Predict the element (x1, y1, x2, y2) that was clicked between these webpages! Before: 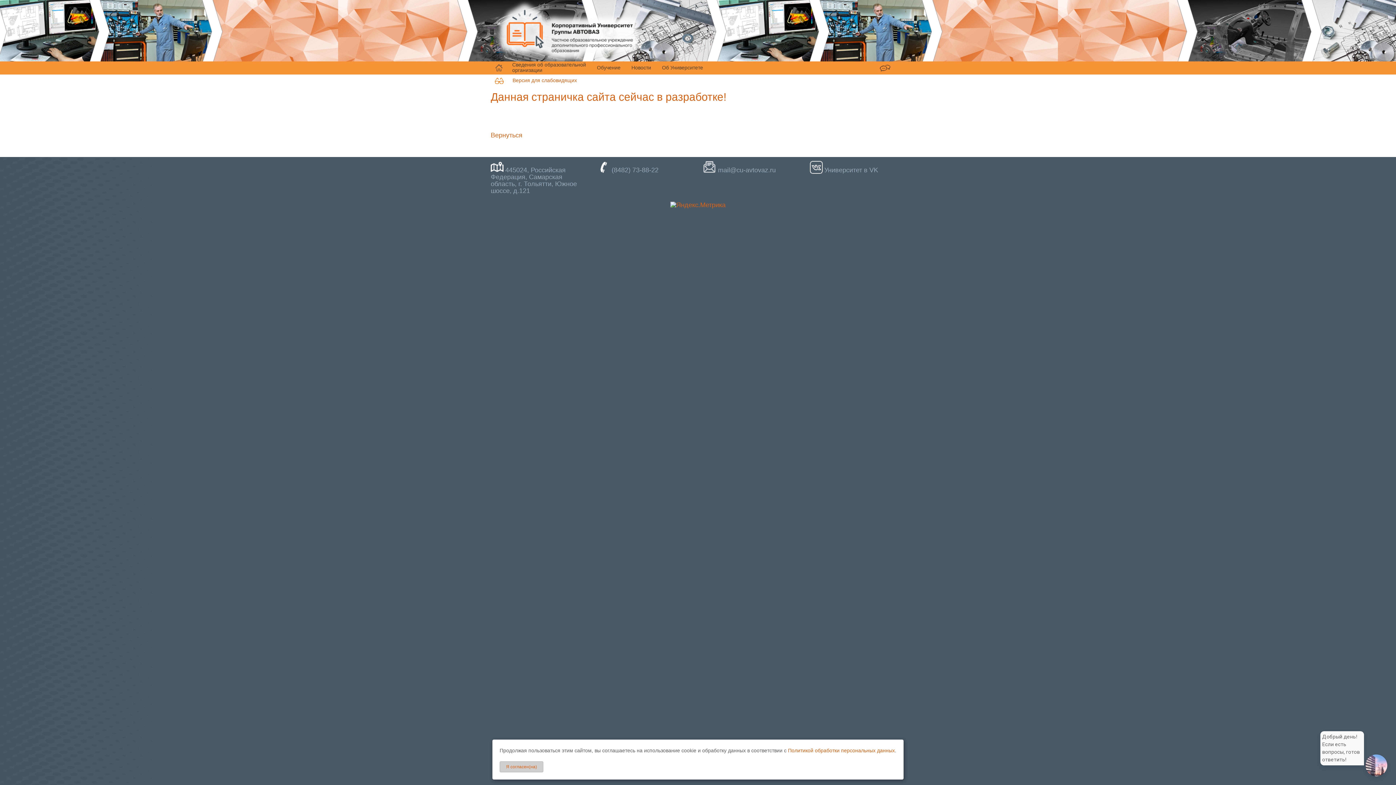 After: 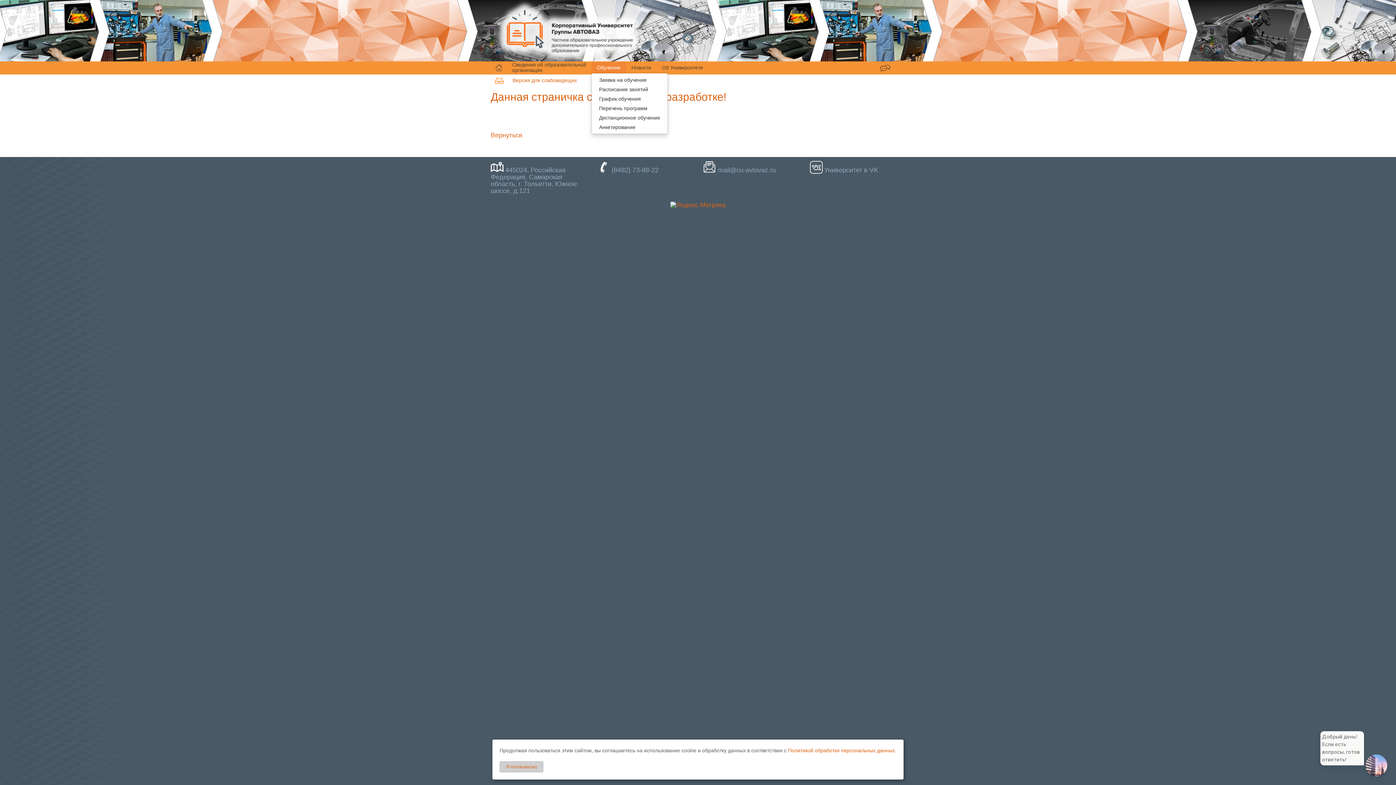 Action: label: Обучение bbox: (591, 62, 626, 73)